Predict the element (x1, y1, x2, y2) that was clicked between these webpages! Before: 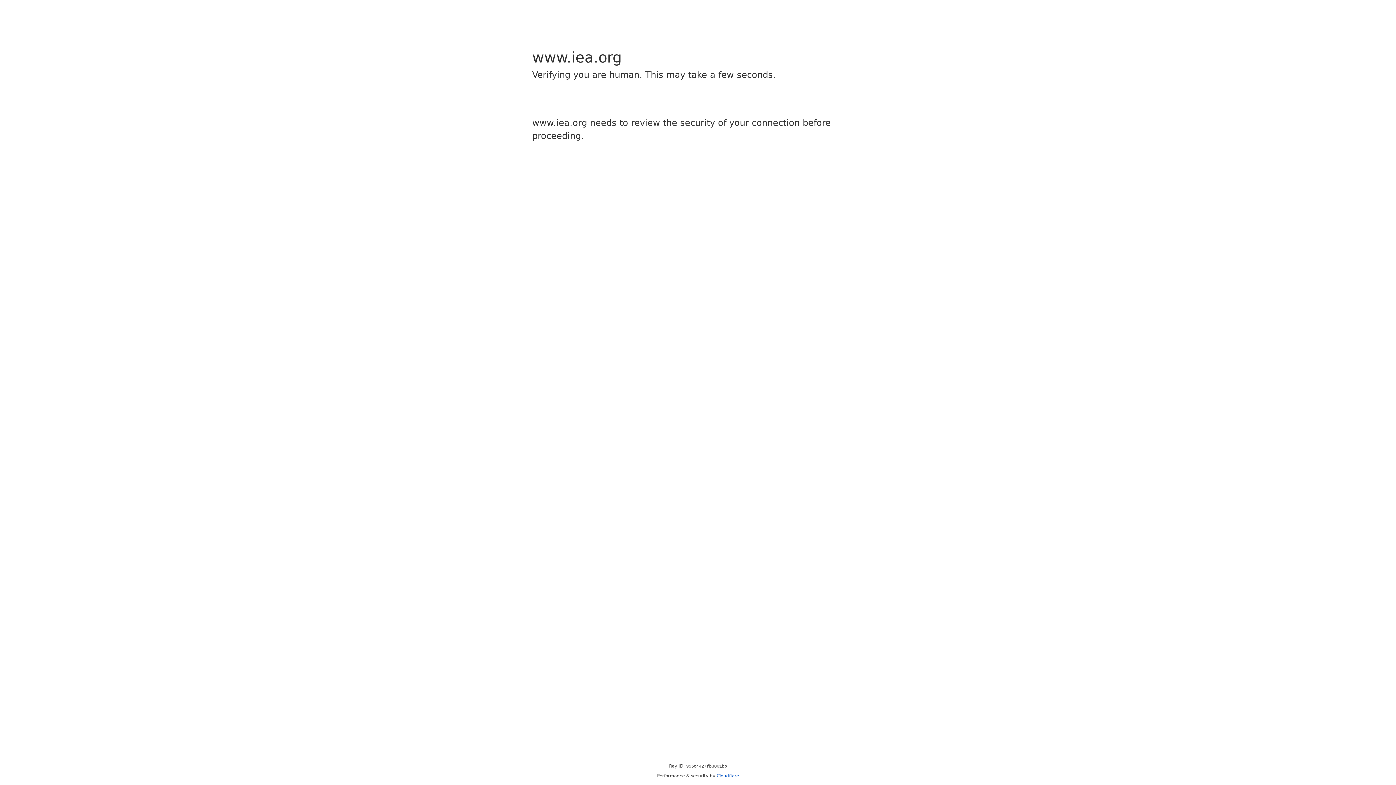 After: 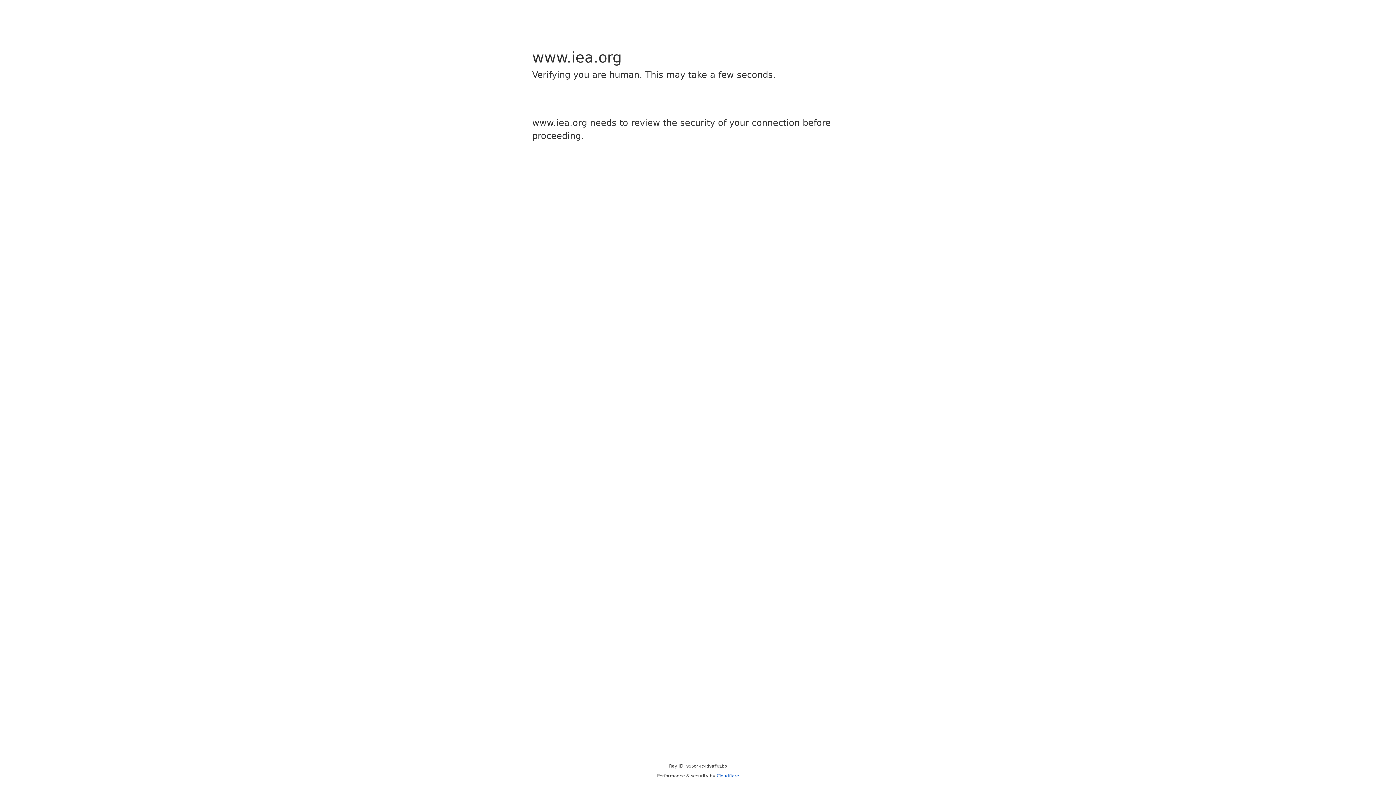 Action: bbox: (716, 773, 739, 778) label: Cloudflare